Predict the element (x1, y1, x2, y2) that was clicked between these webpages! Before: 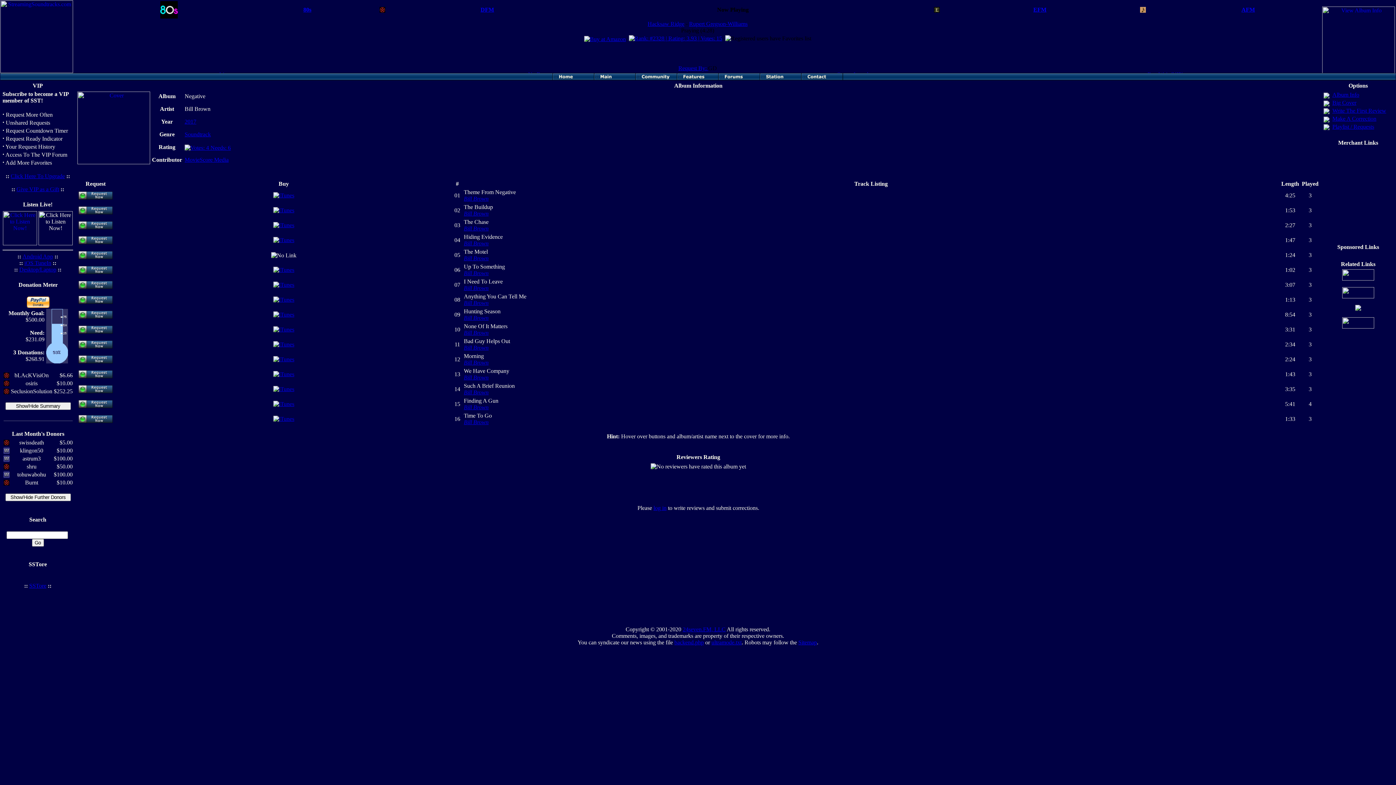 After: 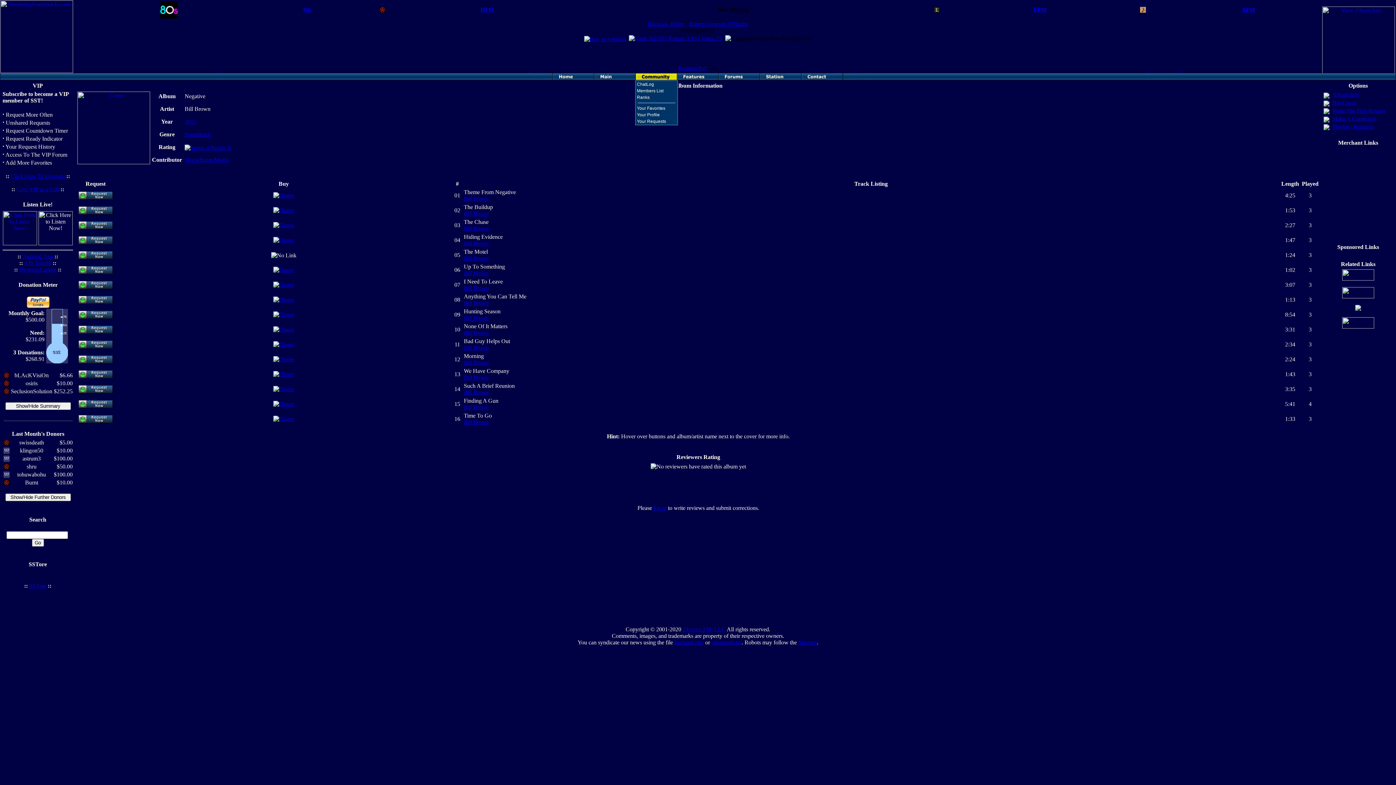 Action: bbox: (636, 75, 677, 81)